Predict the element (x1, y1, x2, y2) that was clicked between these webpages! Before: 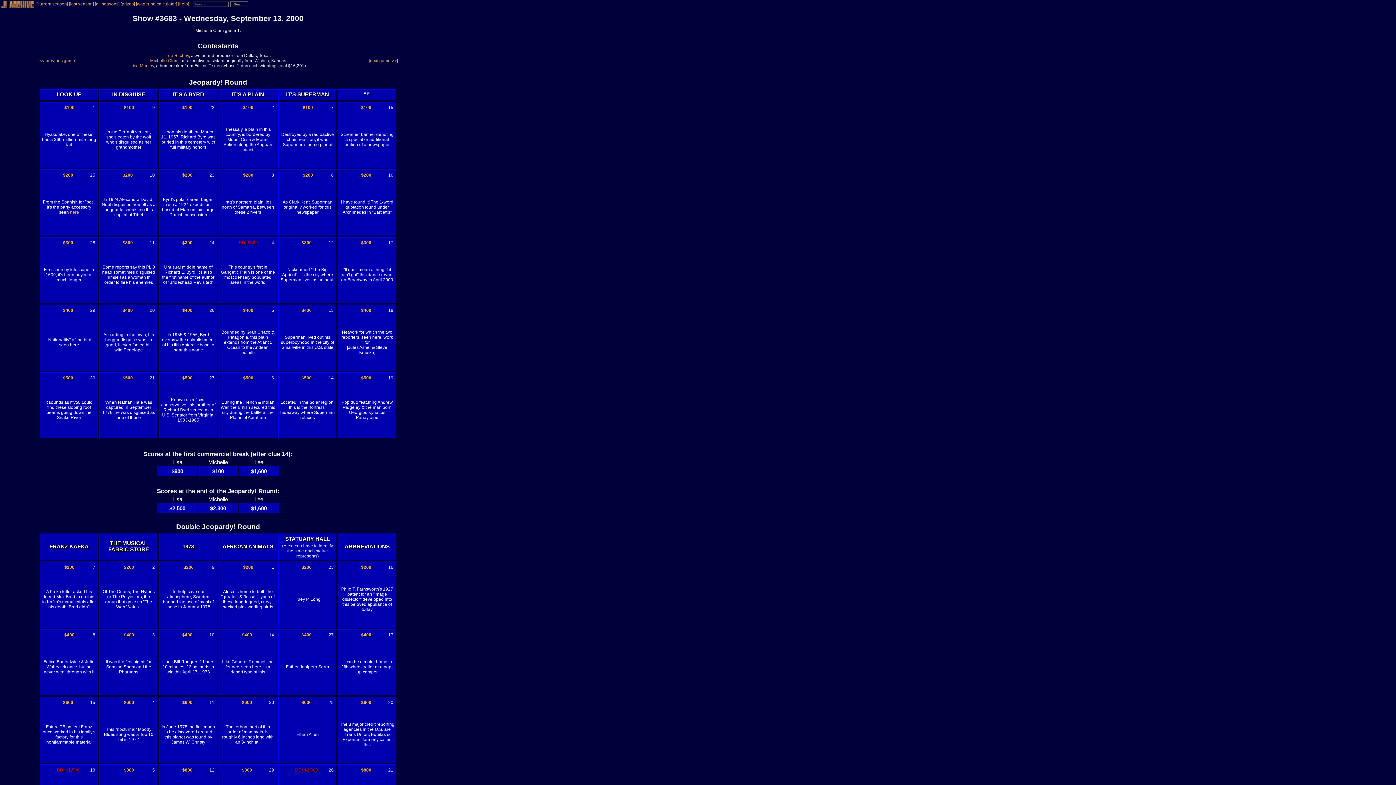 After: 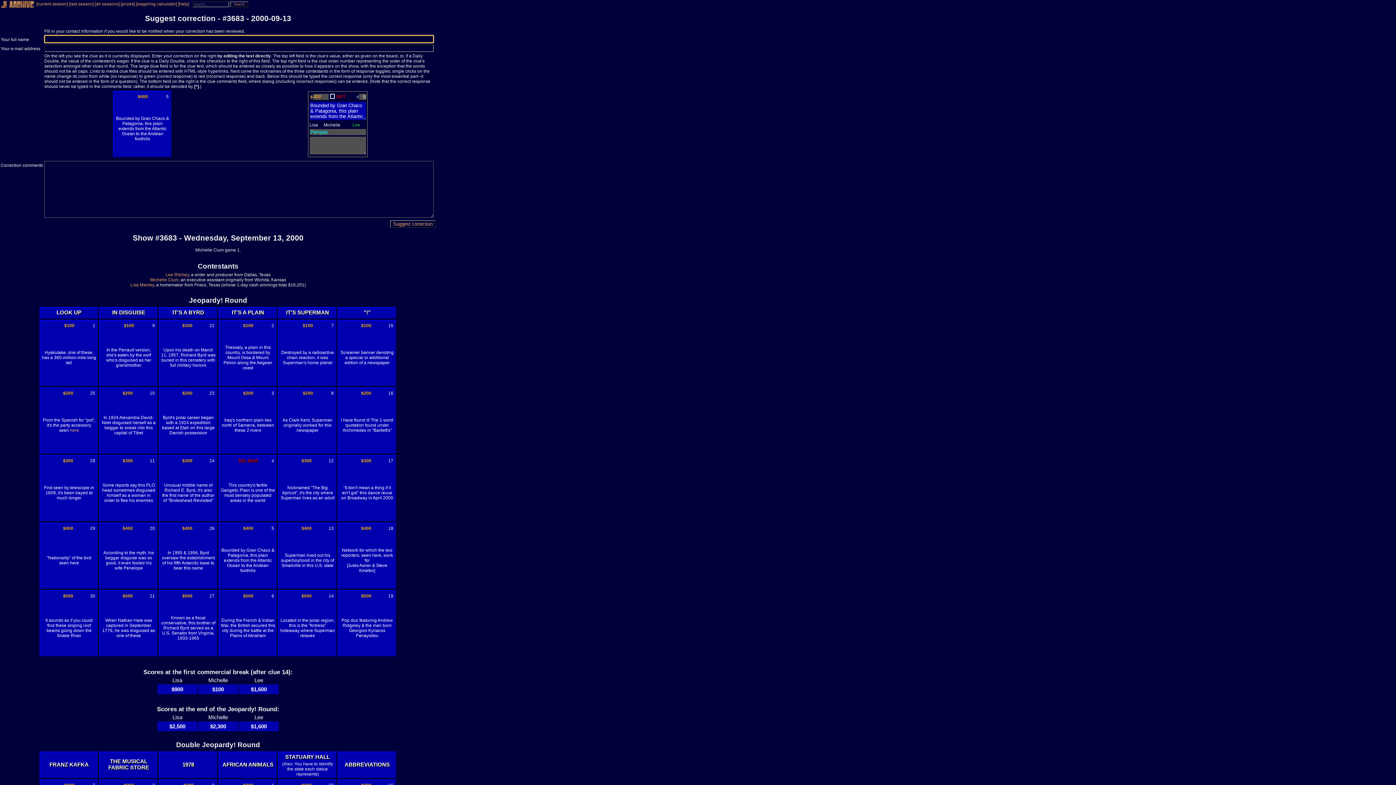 Action: label: 5 bbox: (271, 308, 274, 313)